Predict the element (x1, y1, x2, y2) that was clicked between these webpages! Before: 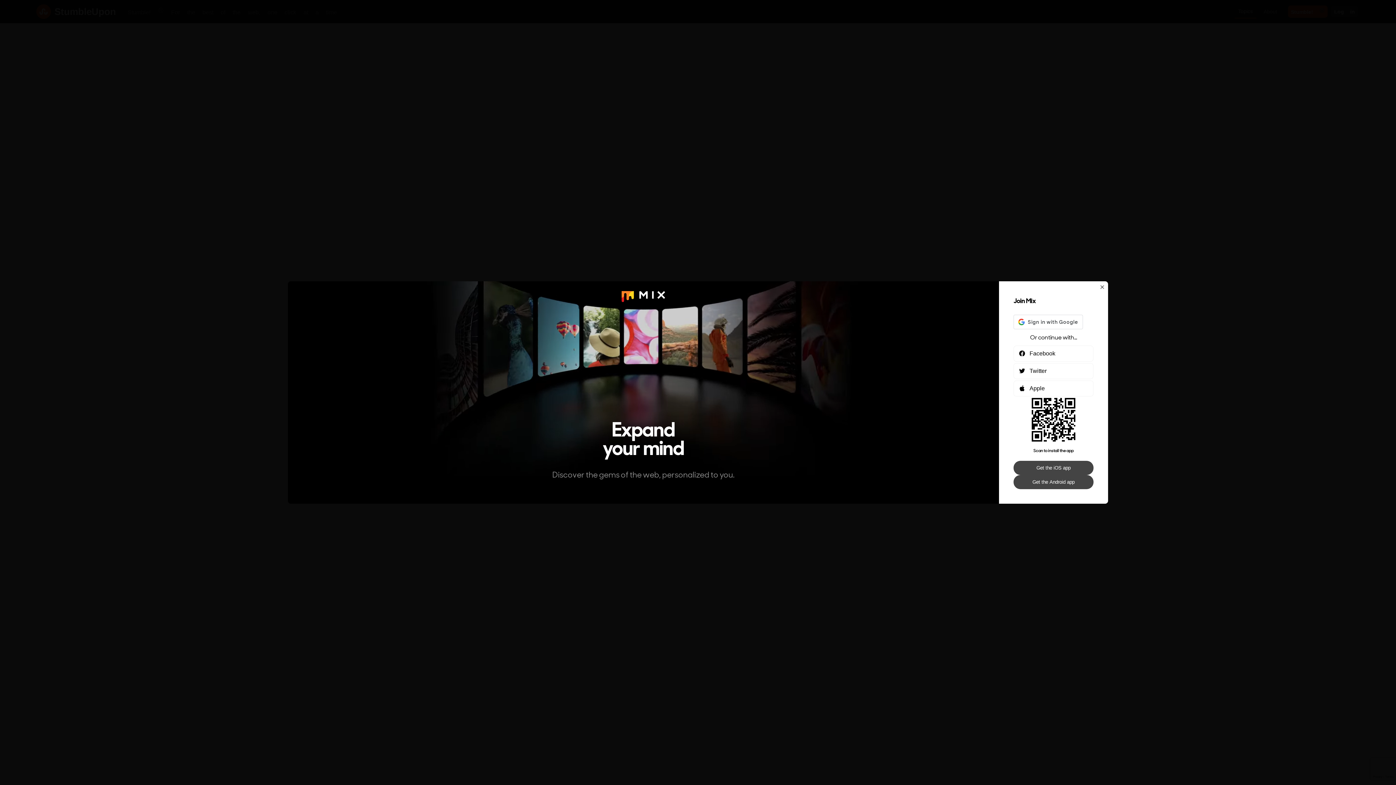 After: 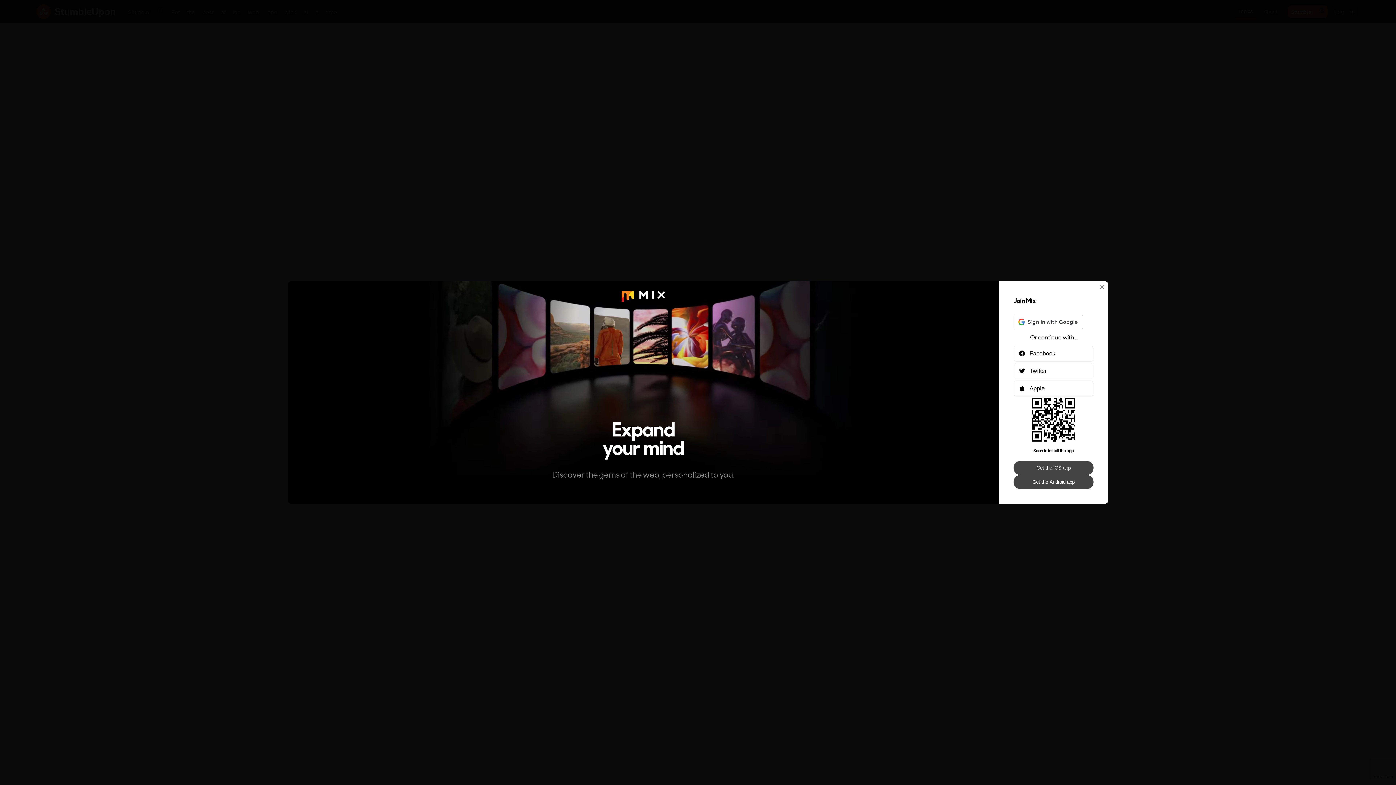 Action: label: Get the iOS app bbox: (1013, 461, 1093, 475)